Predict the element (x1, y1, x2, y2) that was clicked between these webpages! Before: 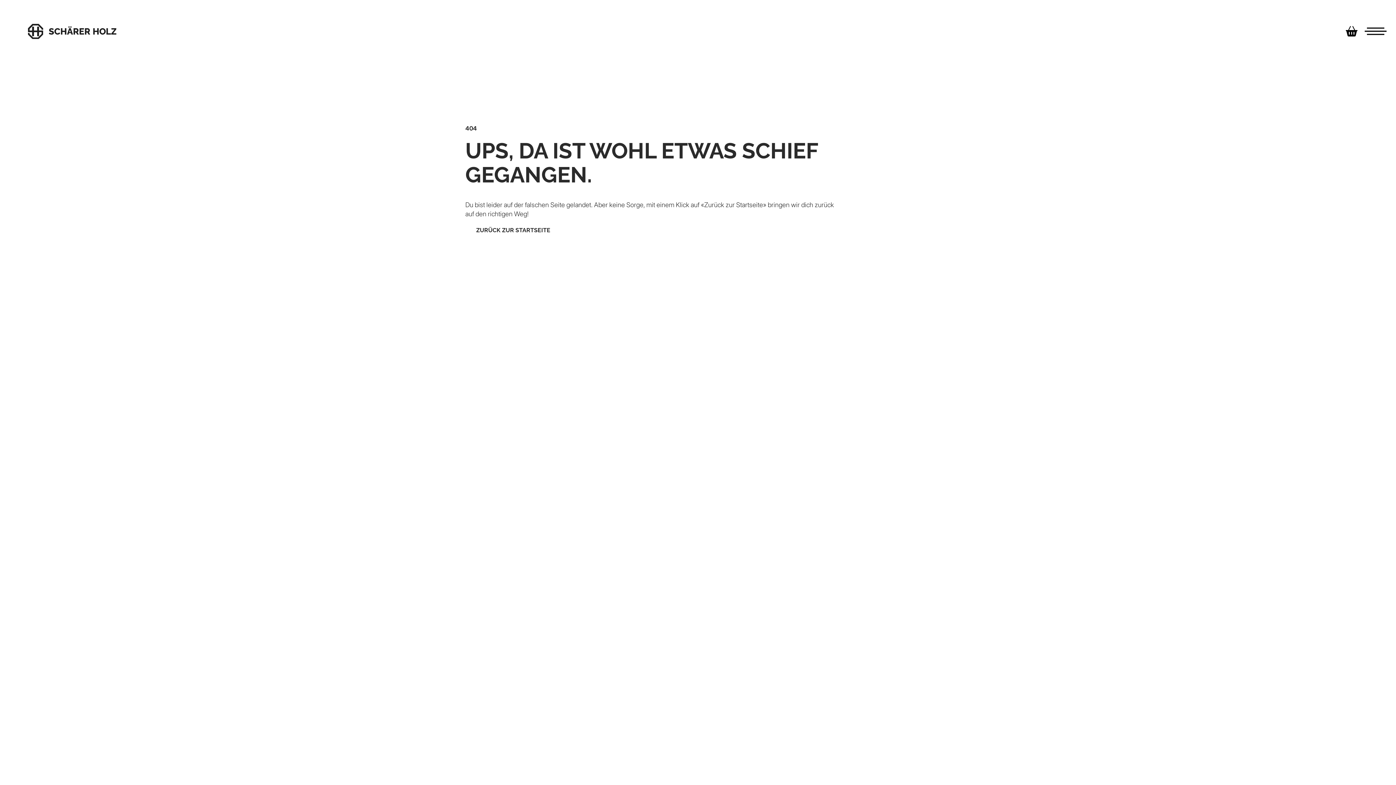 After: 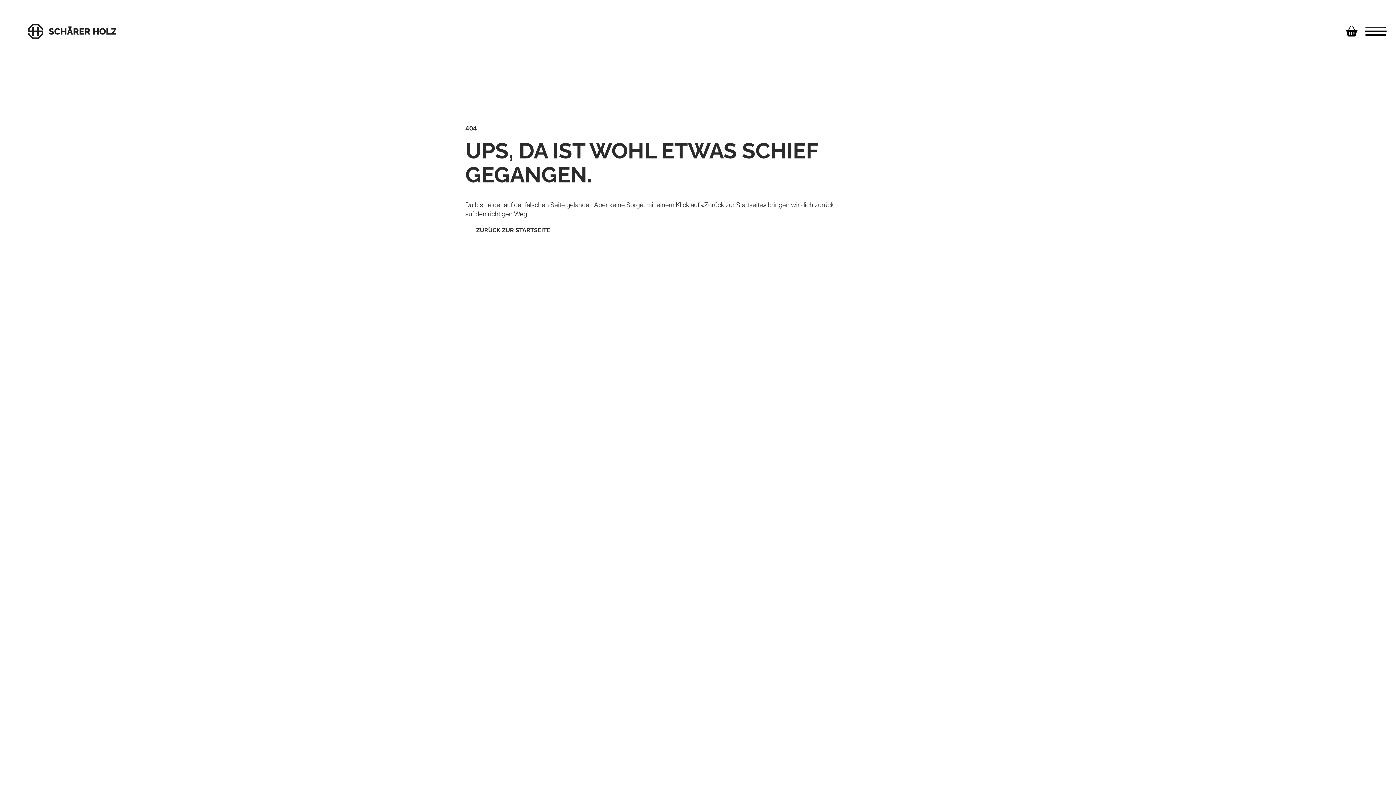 Action: bbox: (1365, 25, 1387, 37) label: Menu